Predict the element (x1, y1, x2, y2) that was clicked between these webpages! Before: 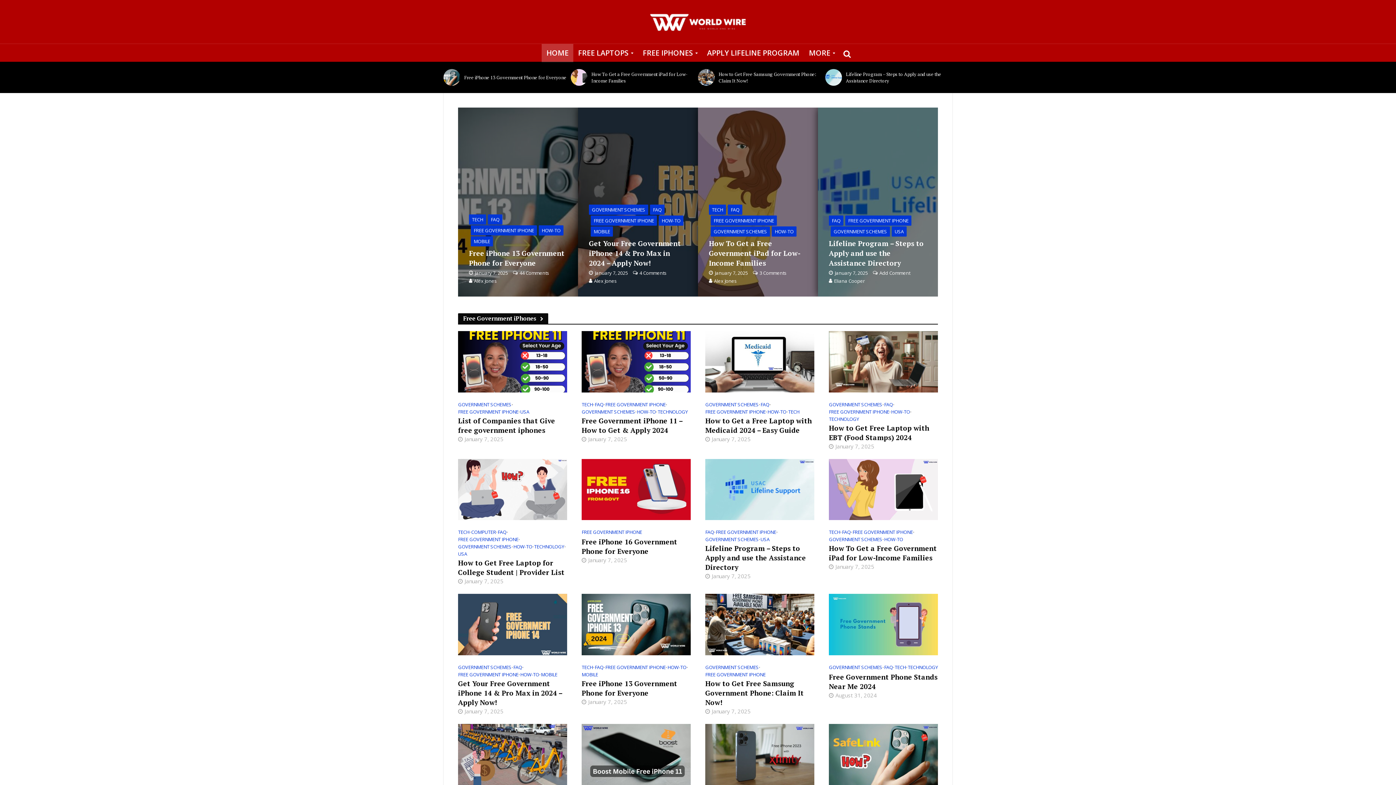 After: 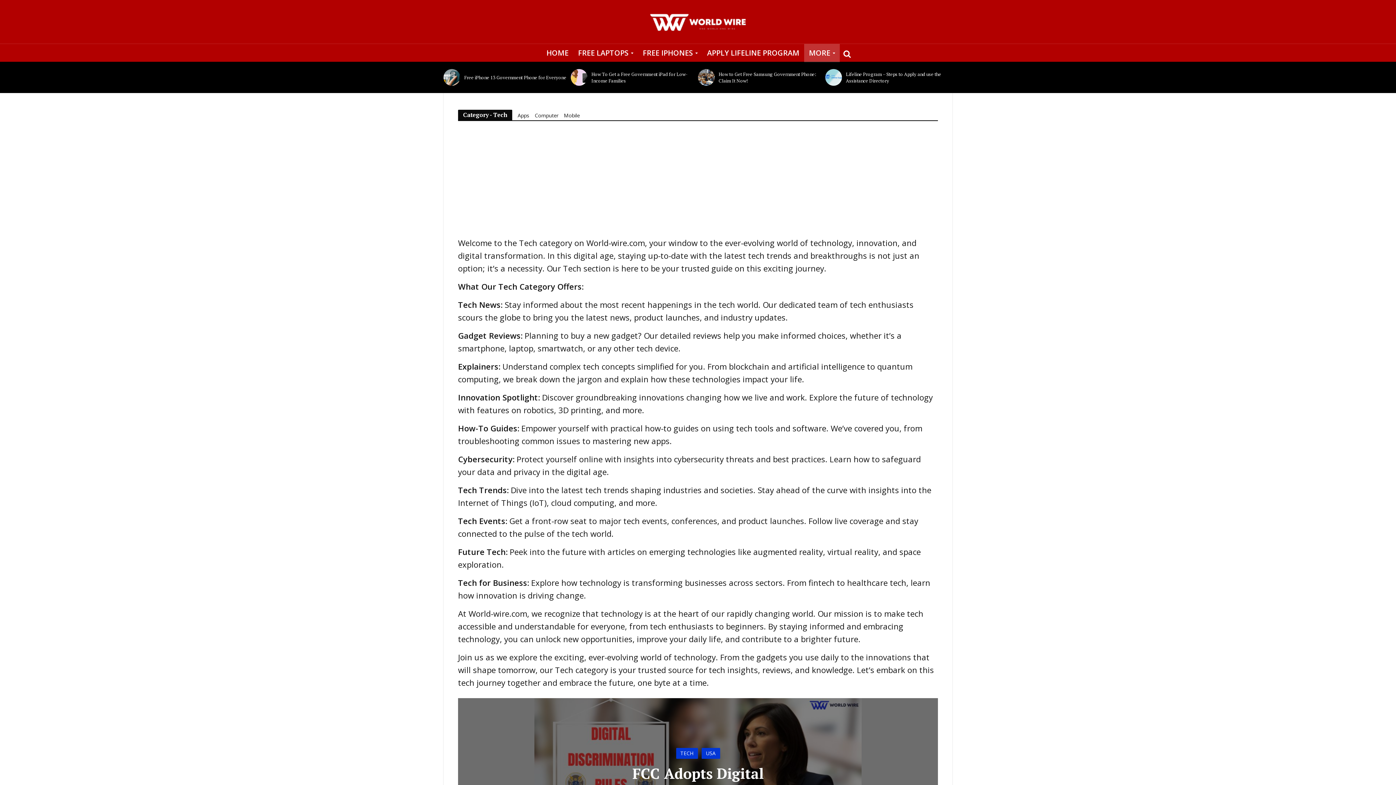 Action: bbox: (829, 529, 840, 536) label: TECH